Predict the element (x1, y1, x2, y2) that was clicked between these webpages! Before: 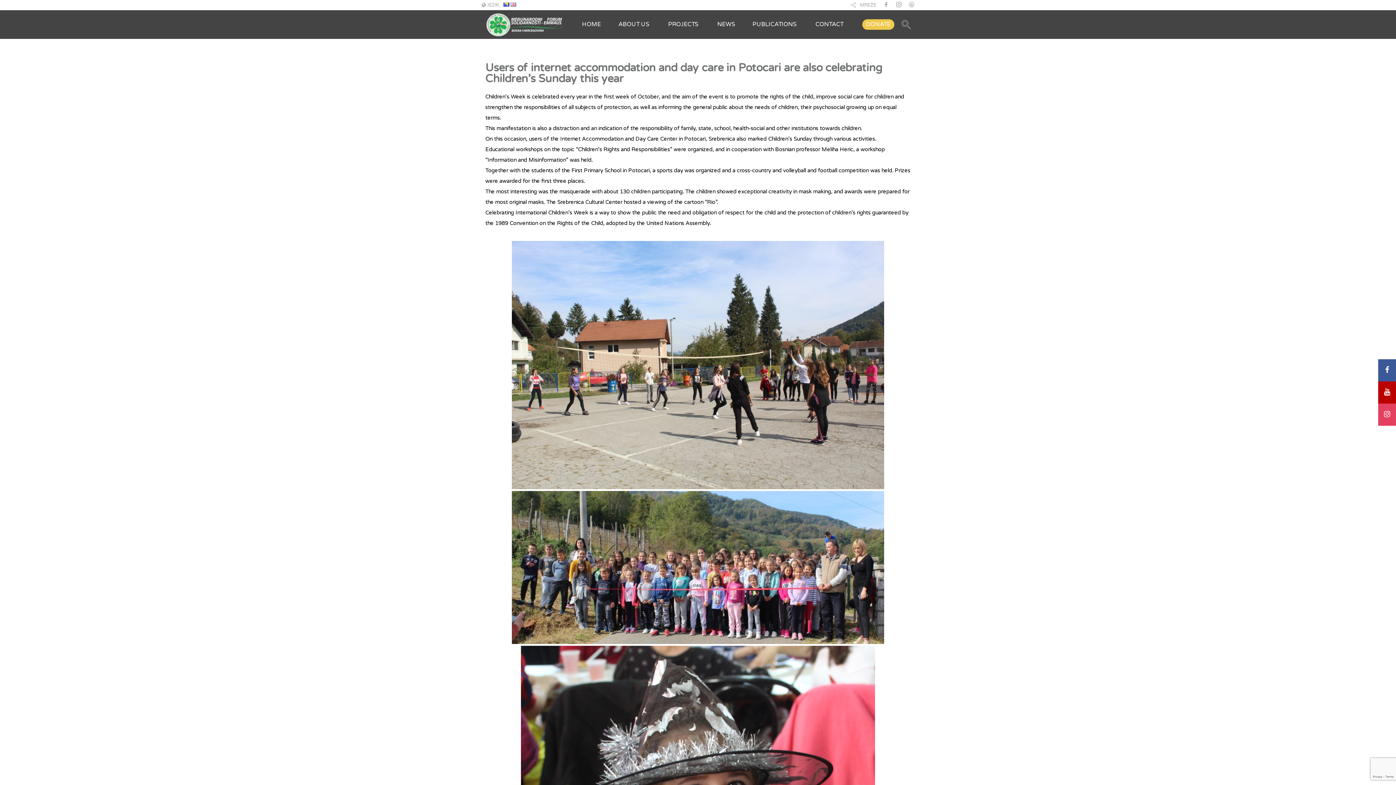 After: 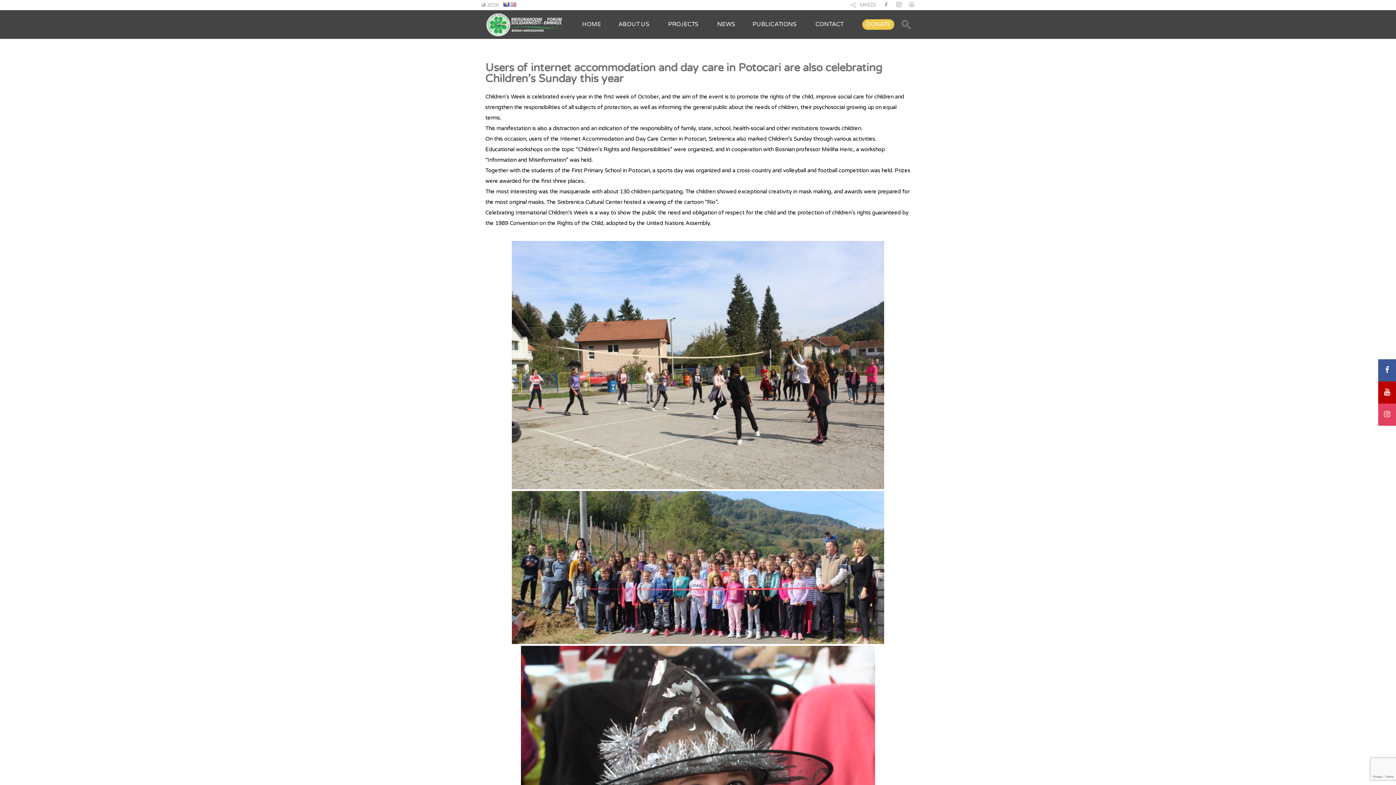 Action: label: MREŽE bbox: (860, 2, 876, 8)